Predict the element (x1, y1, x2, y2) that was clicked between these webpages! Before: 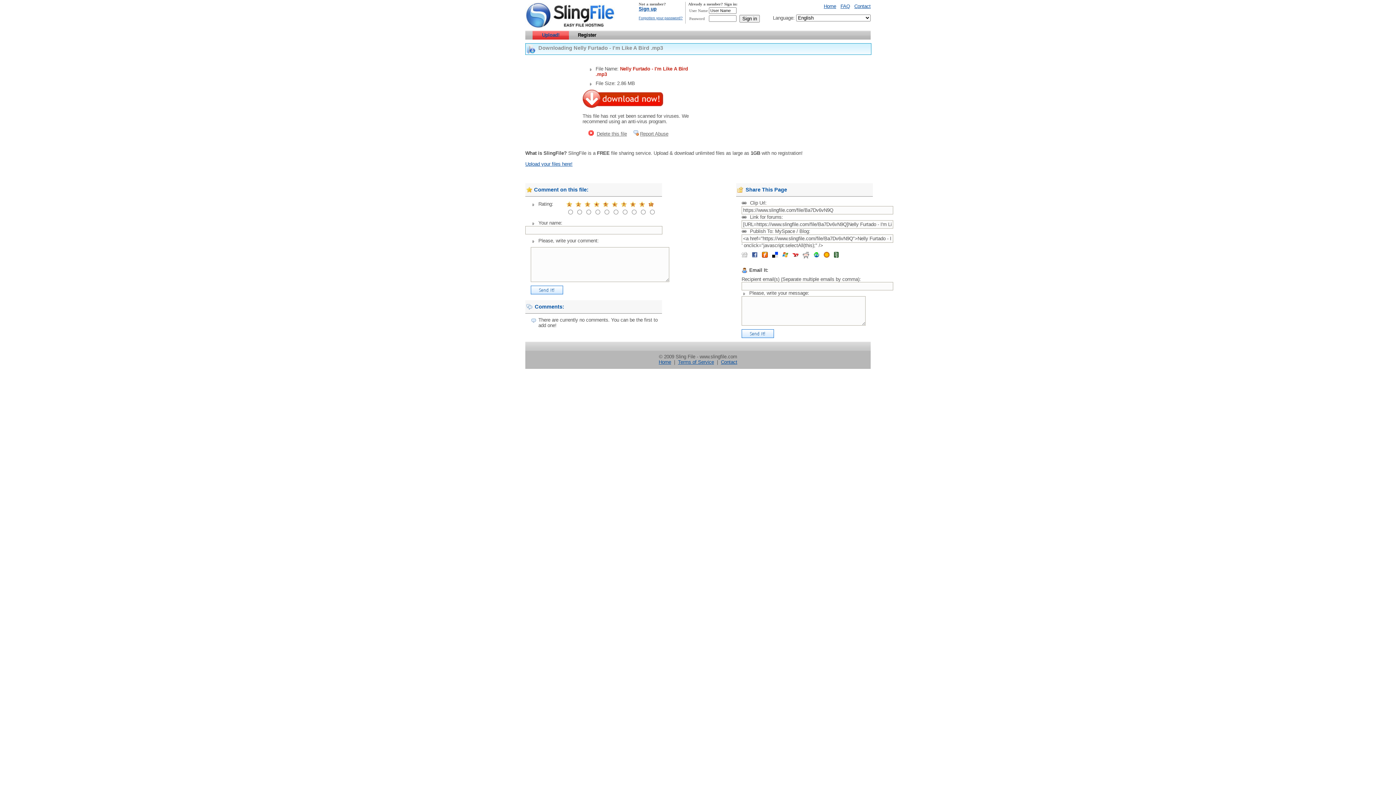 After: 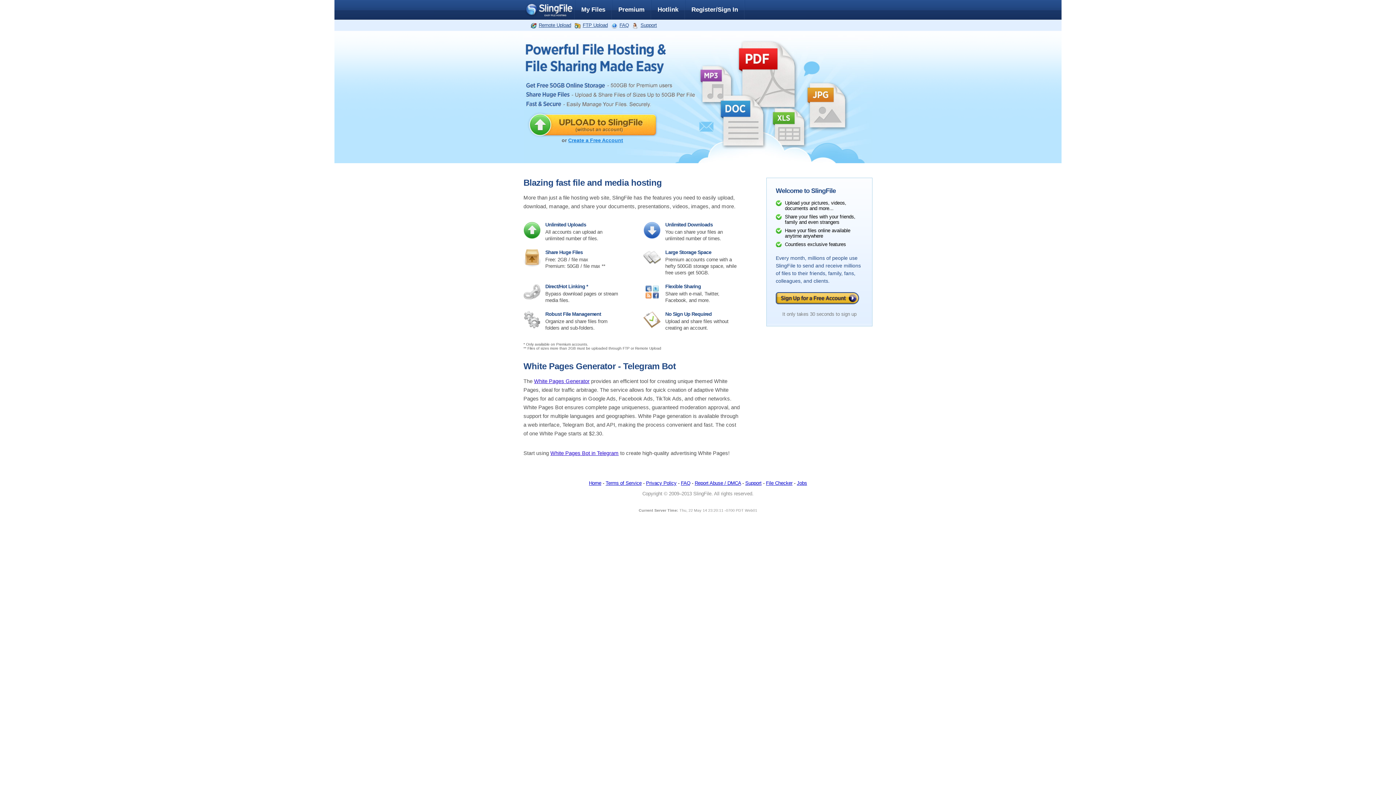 Action: label: Delete this file bbox: (596, 131, 627, 136)